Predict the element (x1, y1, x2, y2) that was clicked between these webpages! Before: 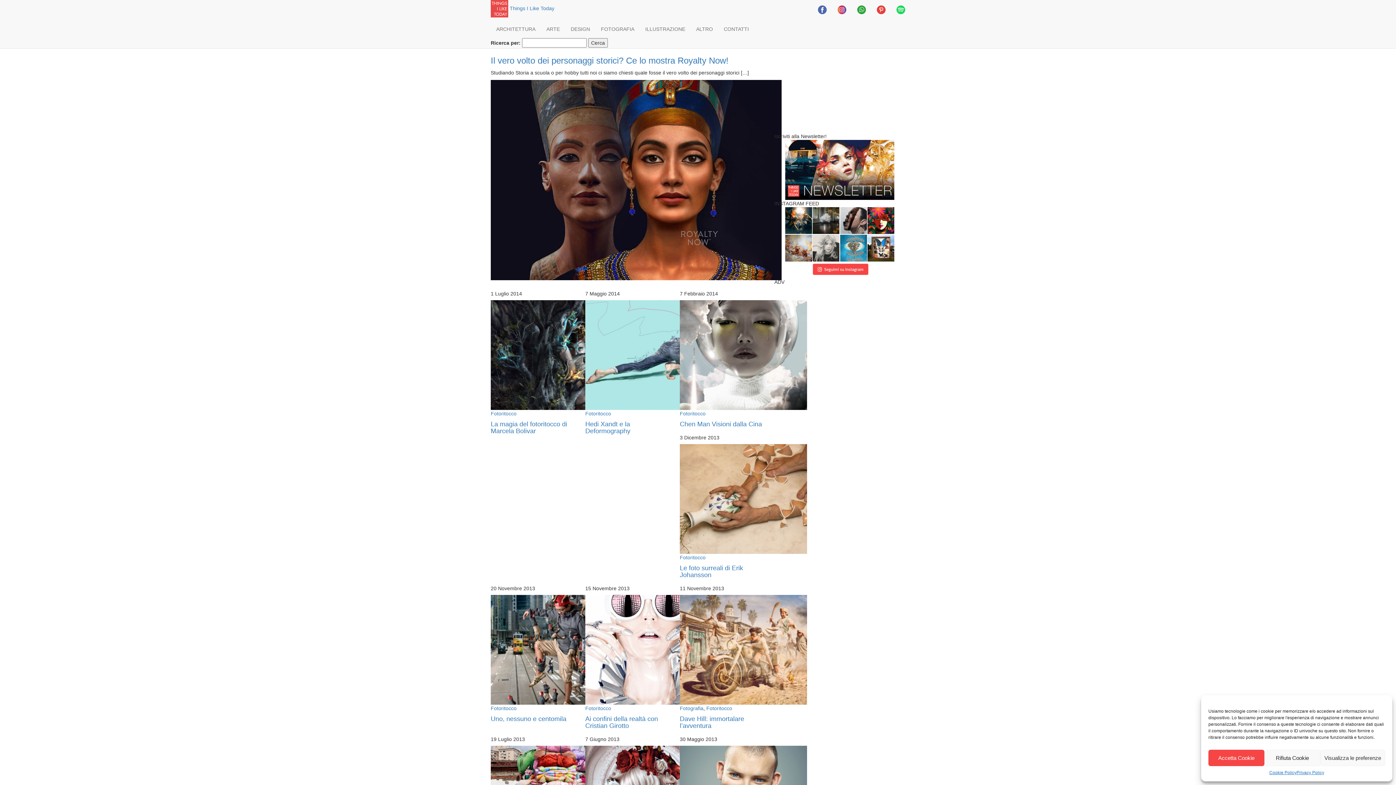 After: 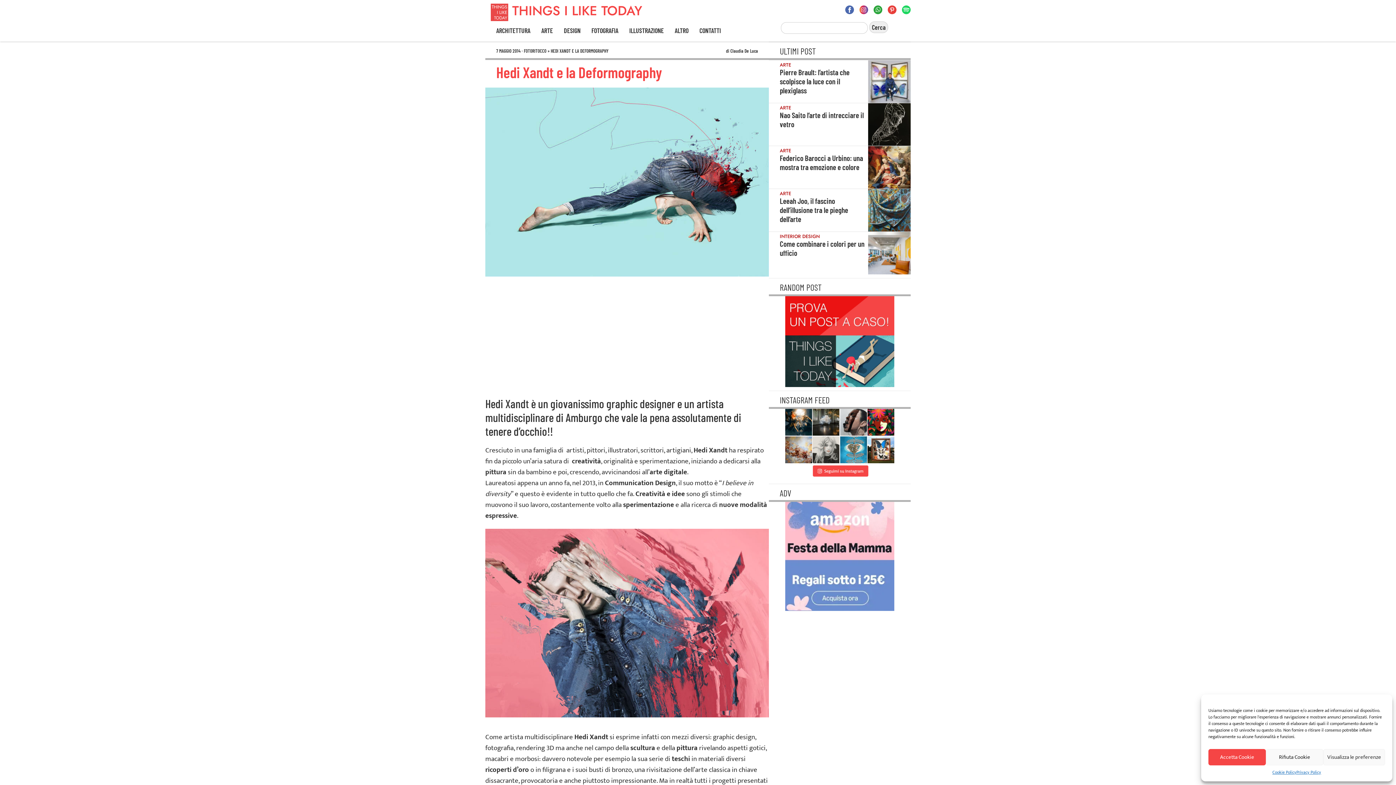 Action: label: Hedi Xandt e la Deformography bbox: (585, 420, 630, 434)